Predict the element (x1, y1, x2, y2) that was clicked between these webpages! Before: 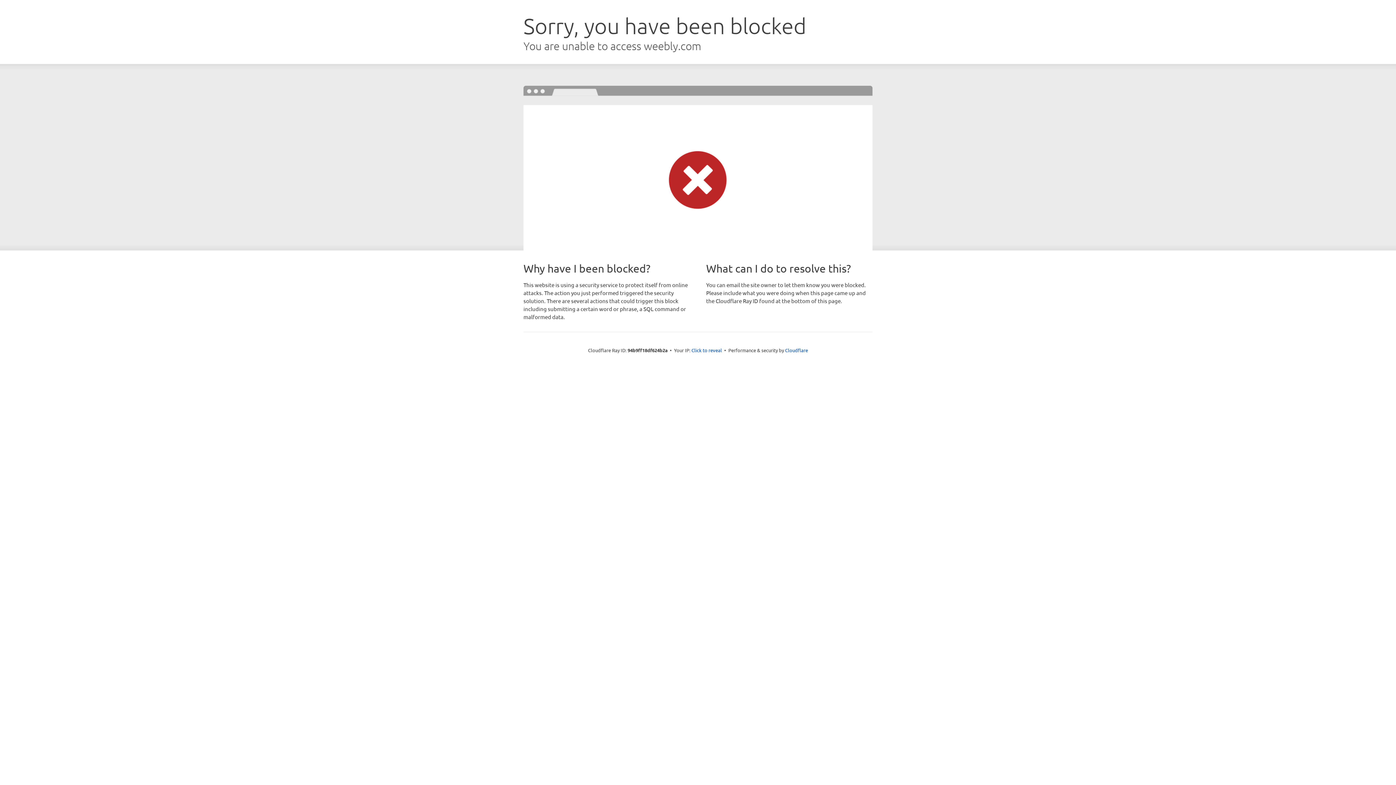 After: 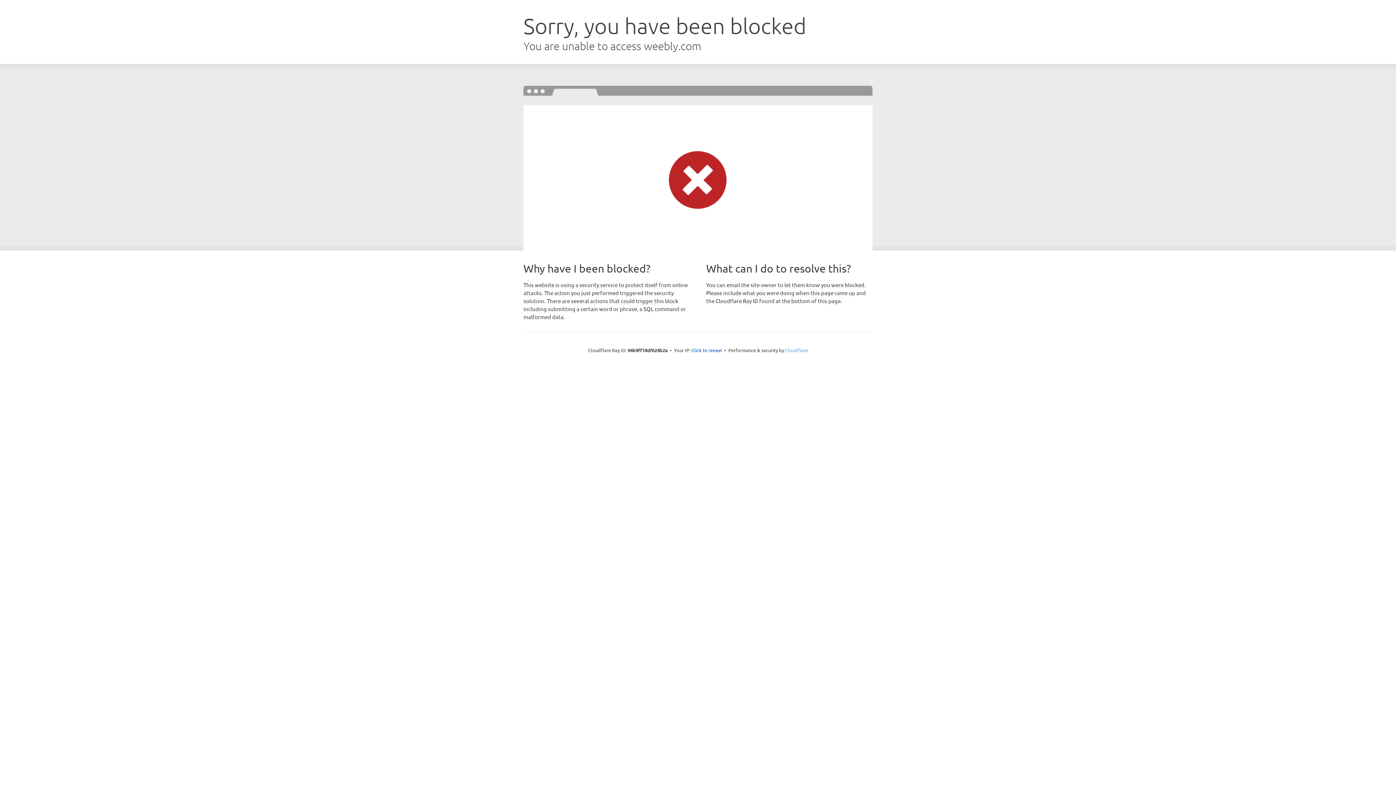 Action: bbox: (785, 347, 808, 353) label: Cloudflare